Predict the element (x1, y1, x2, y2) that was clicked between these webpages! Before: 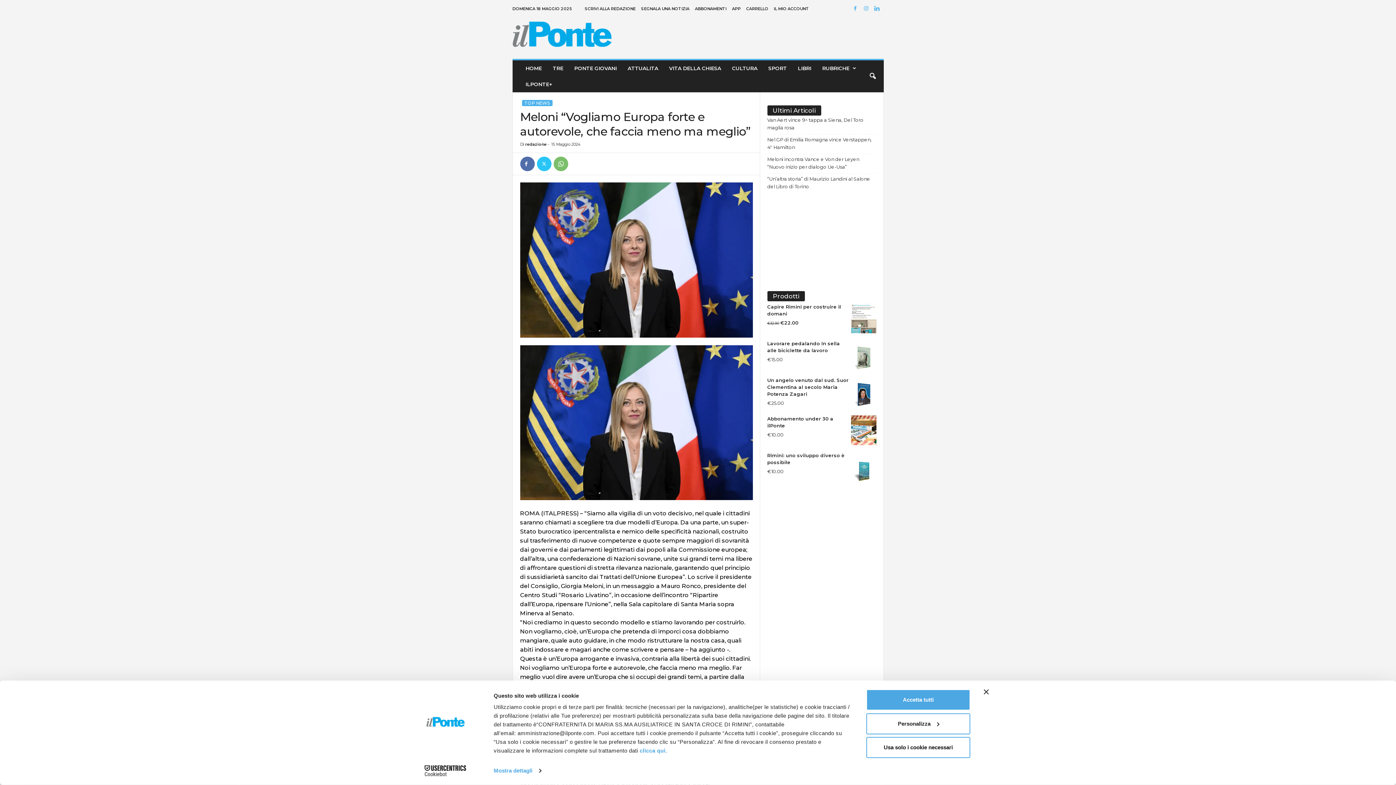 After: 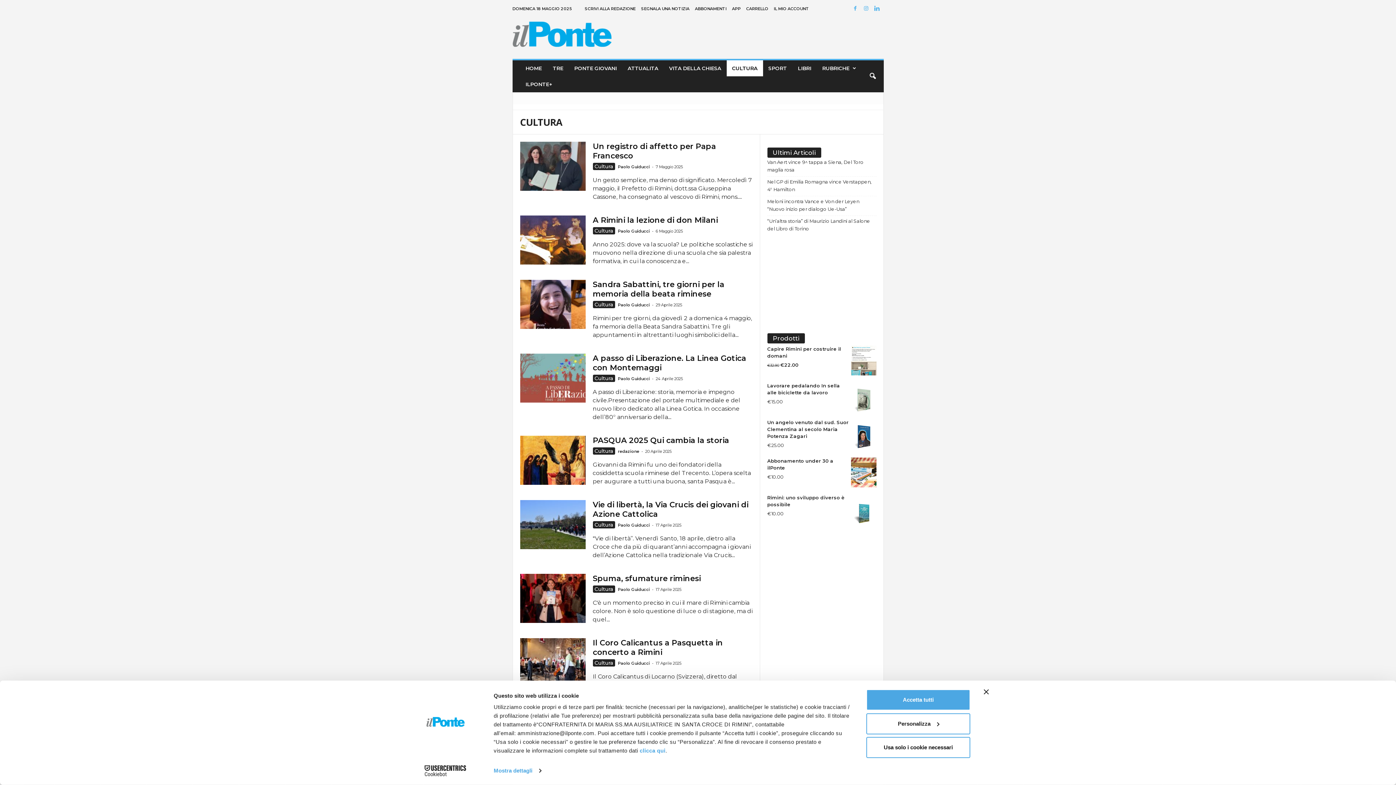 Action: bbox: (726, 60, 763, 76) label: CULTURA